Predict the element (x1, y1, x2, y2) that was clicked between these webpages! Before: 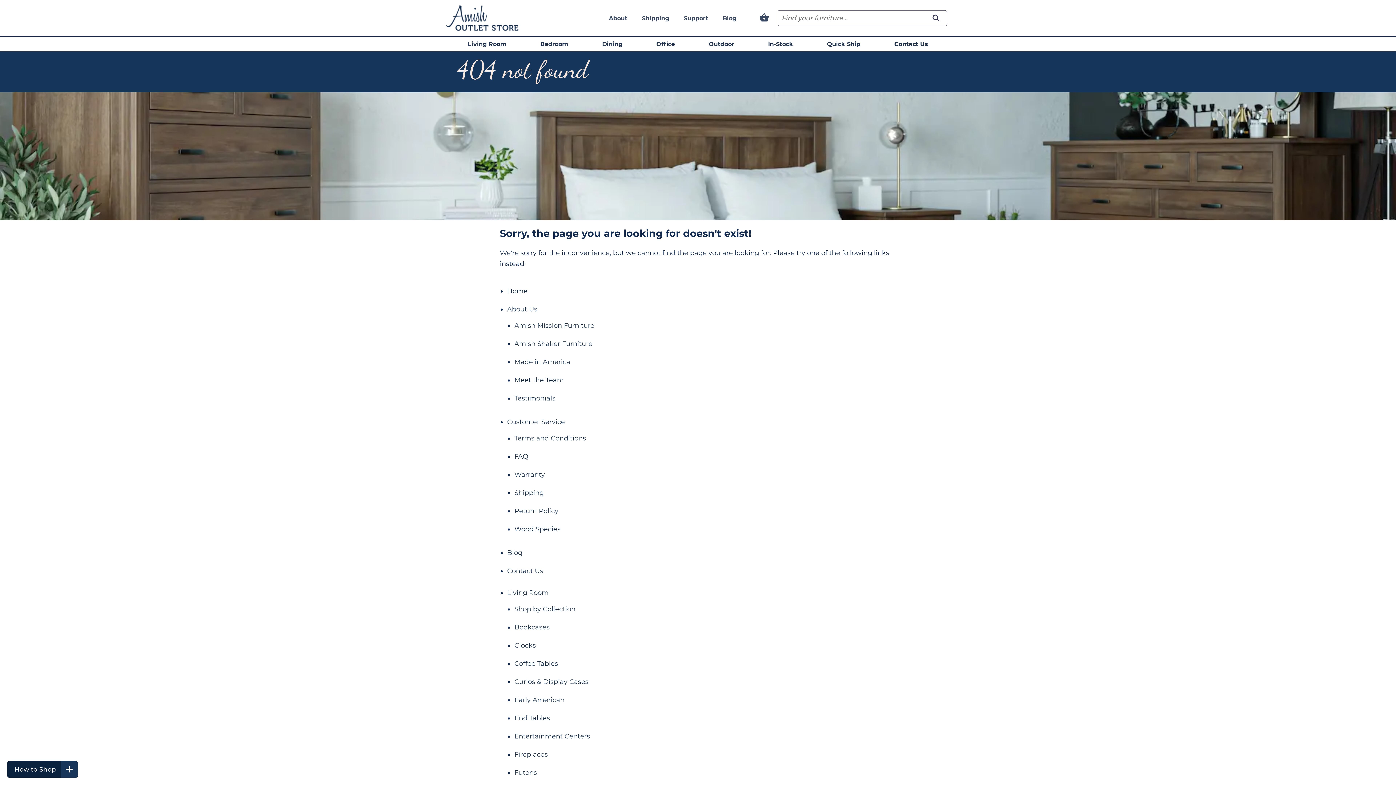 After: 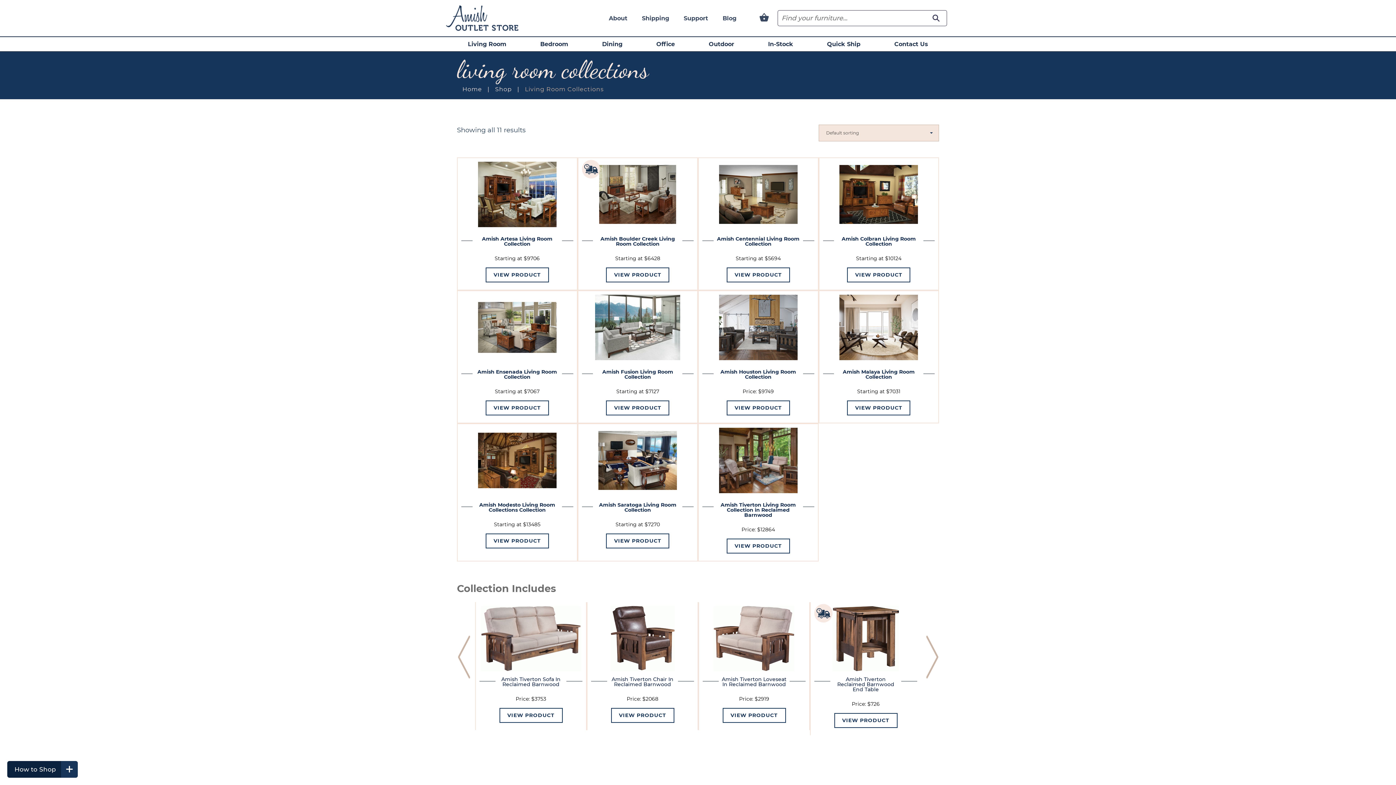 Action: bbox: (514, 605, 575, 613) label: Shop by Collection